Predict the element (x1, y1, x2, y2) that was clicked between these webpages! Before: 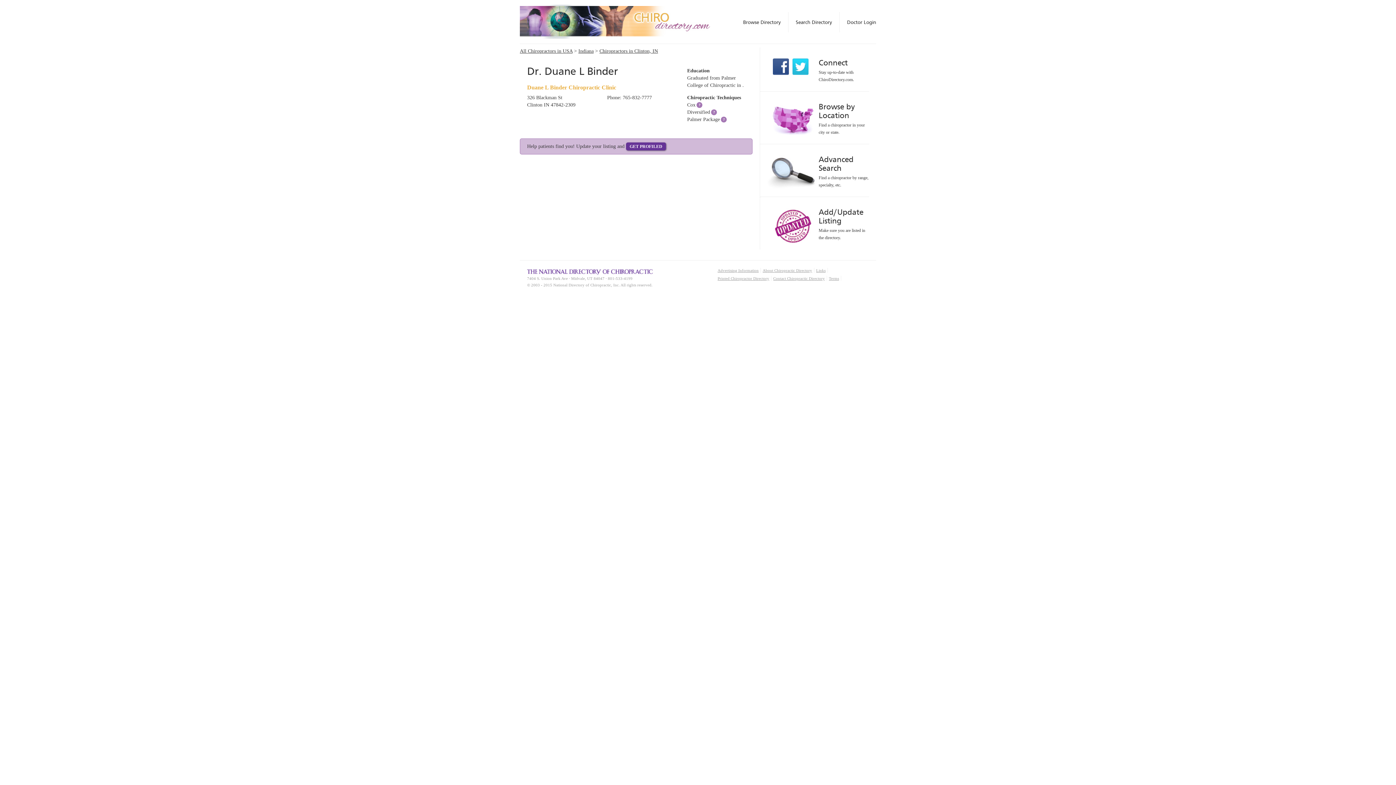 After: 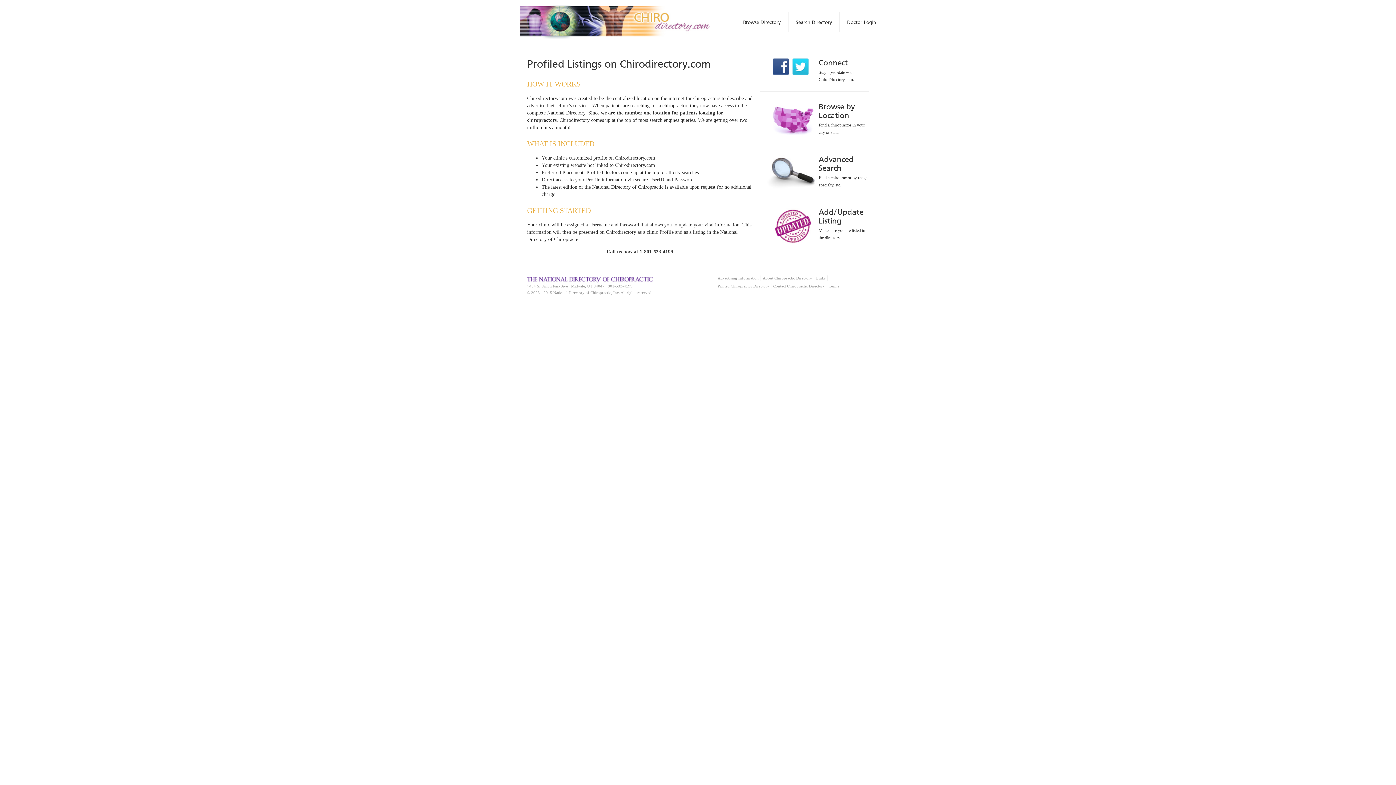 Action: bbox: (716, 268, 761, 273) label: Advertising Information